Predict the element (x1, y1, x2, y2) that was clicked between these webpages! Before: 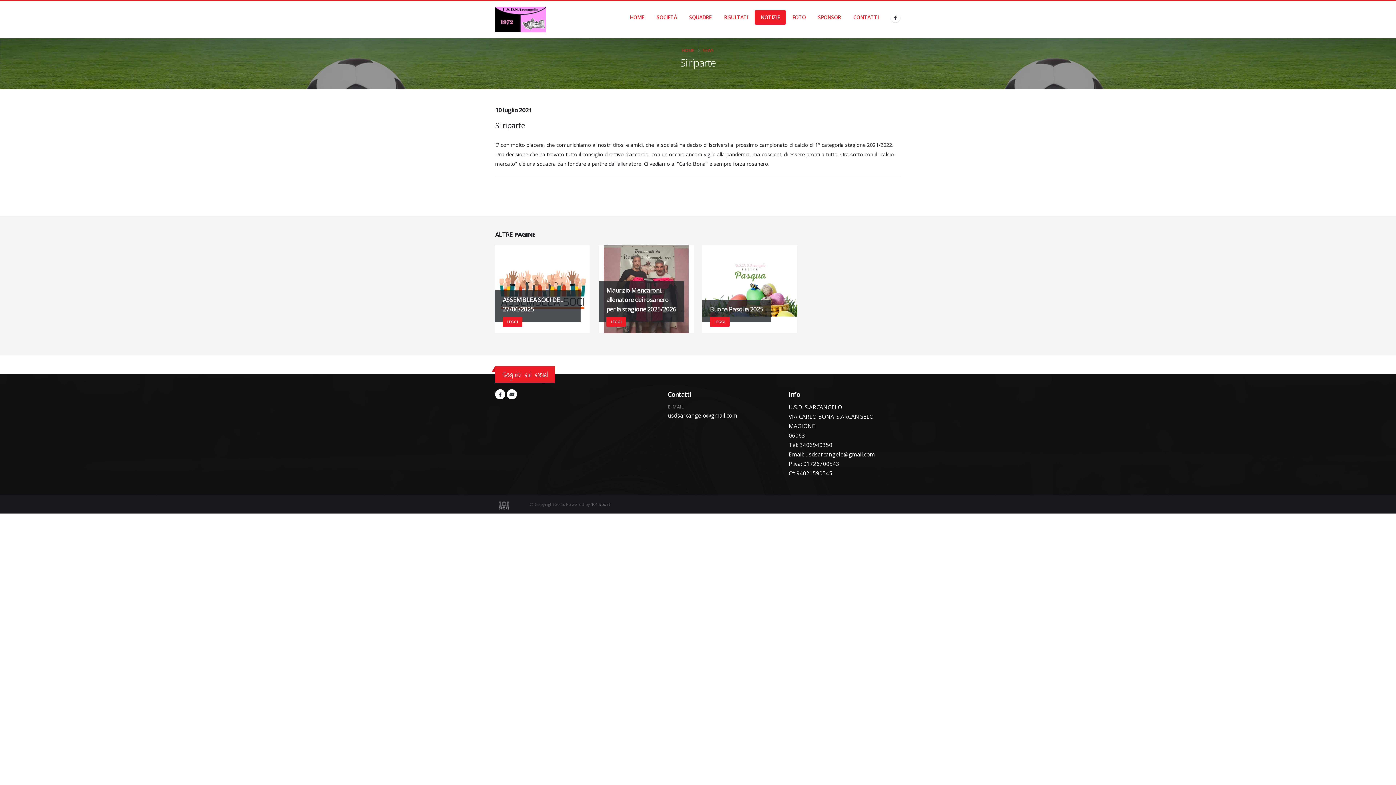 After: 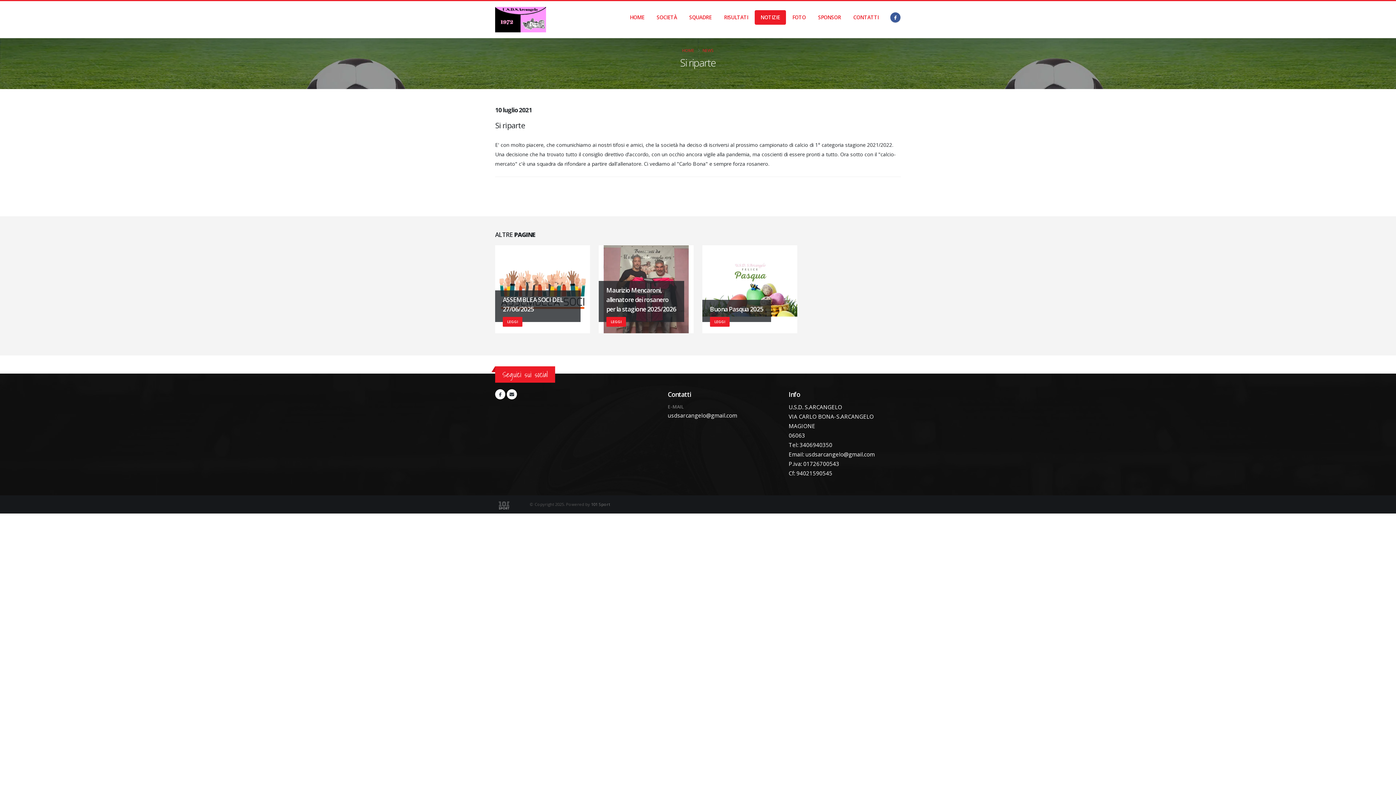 Action: bbox: (890, 12, 900, 22)